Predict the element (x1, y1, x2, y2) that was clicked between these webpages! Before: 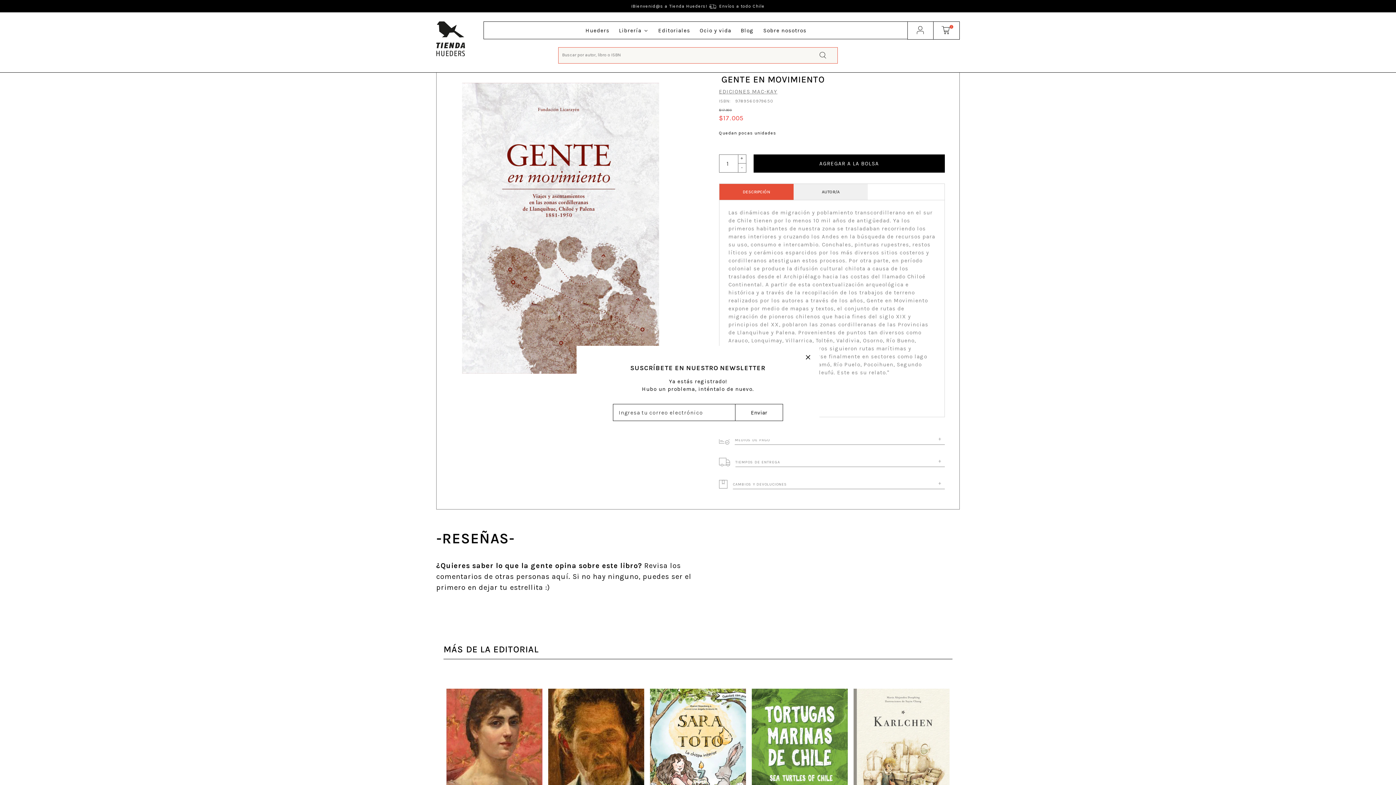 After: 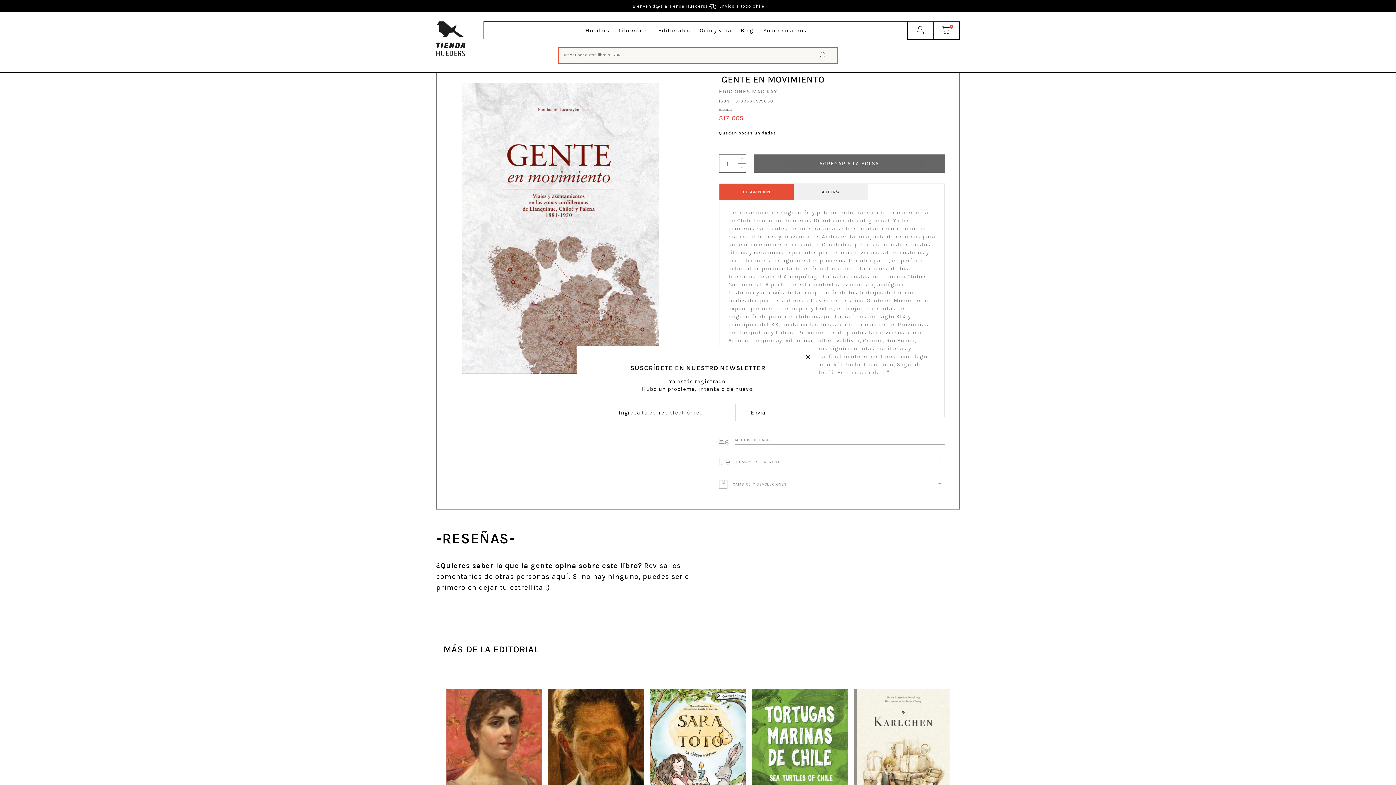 Action: label: AGREGAR A LA BOLSA bbox: (753, 154, 945, 172)